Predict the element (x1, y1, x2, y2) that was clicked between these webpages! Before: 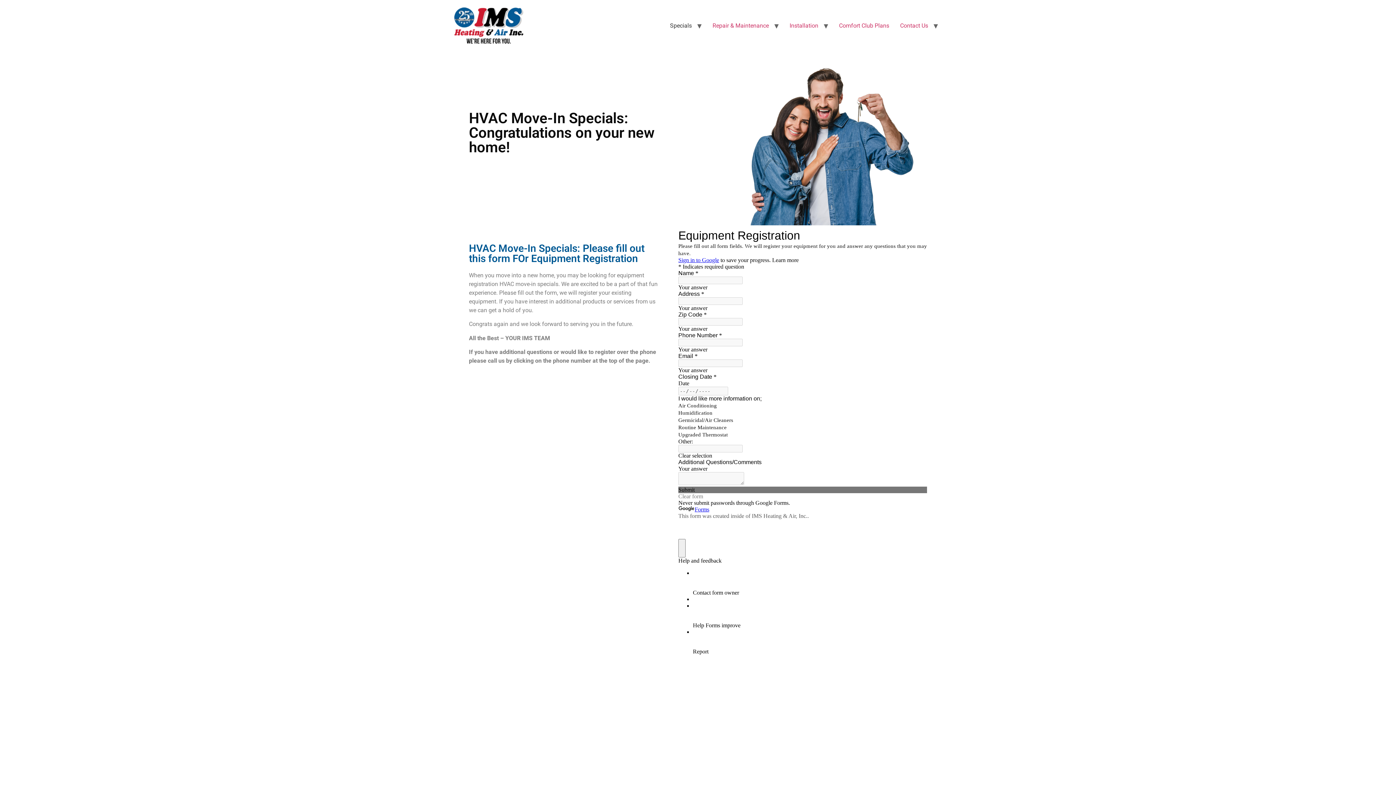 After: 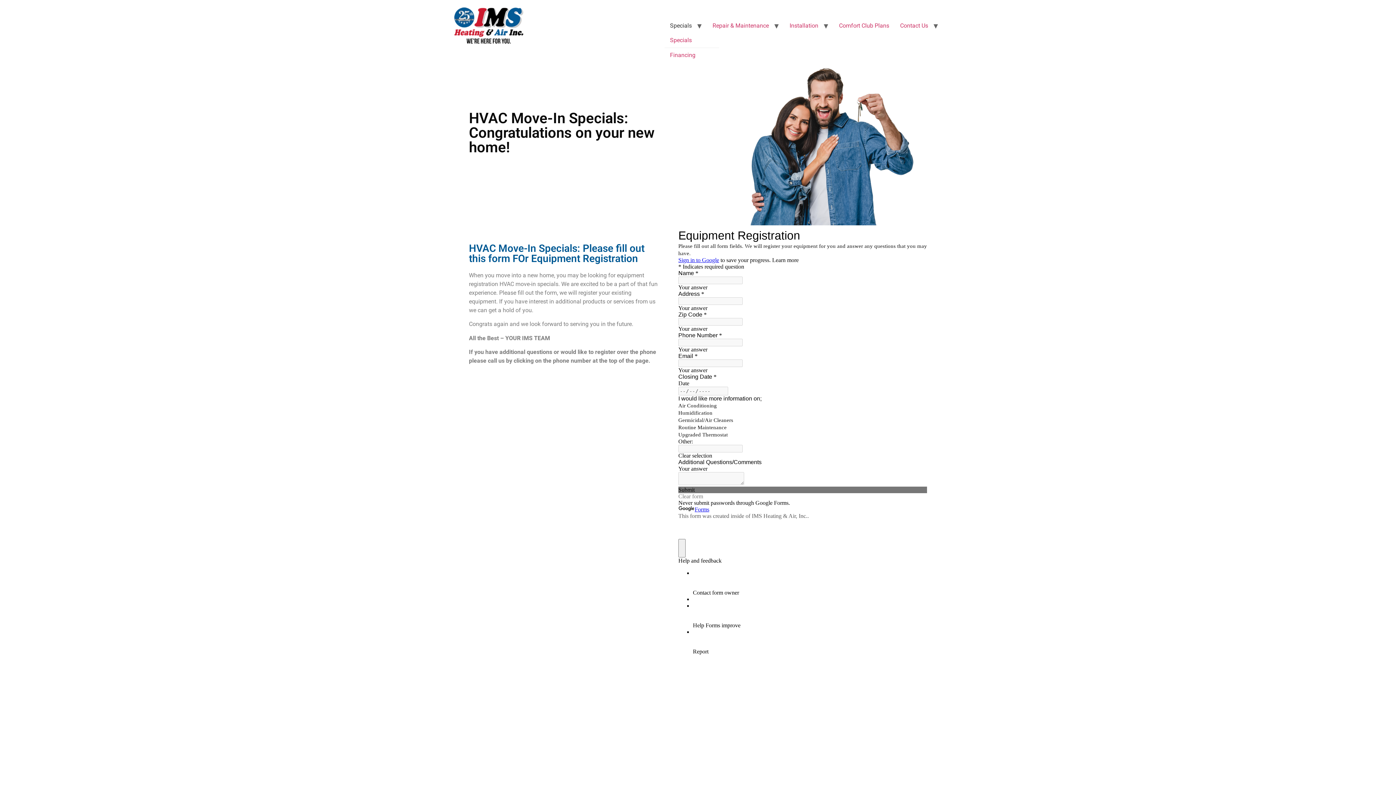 Action: bbox: (664, 18, 697, 33) label: Specials